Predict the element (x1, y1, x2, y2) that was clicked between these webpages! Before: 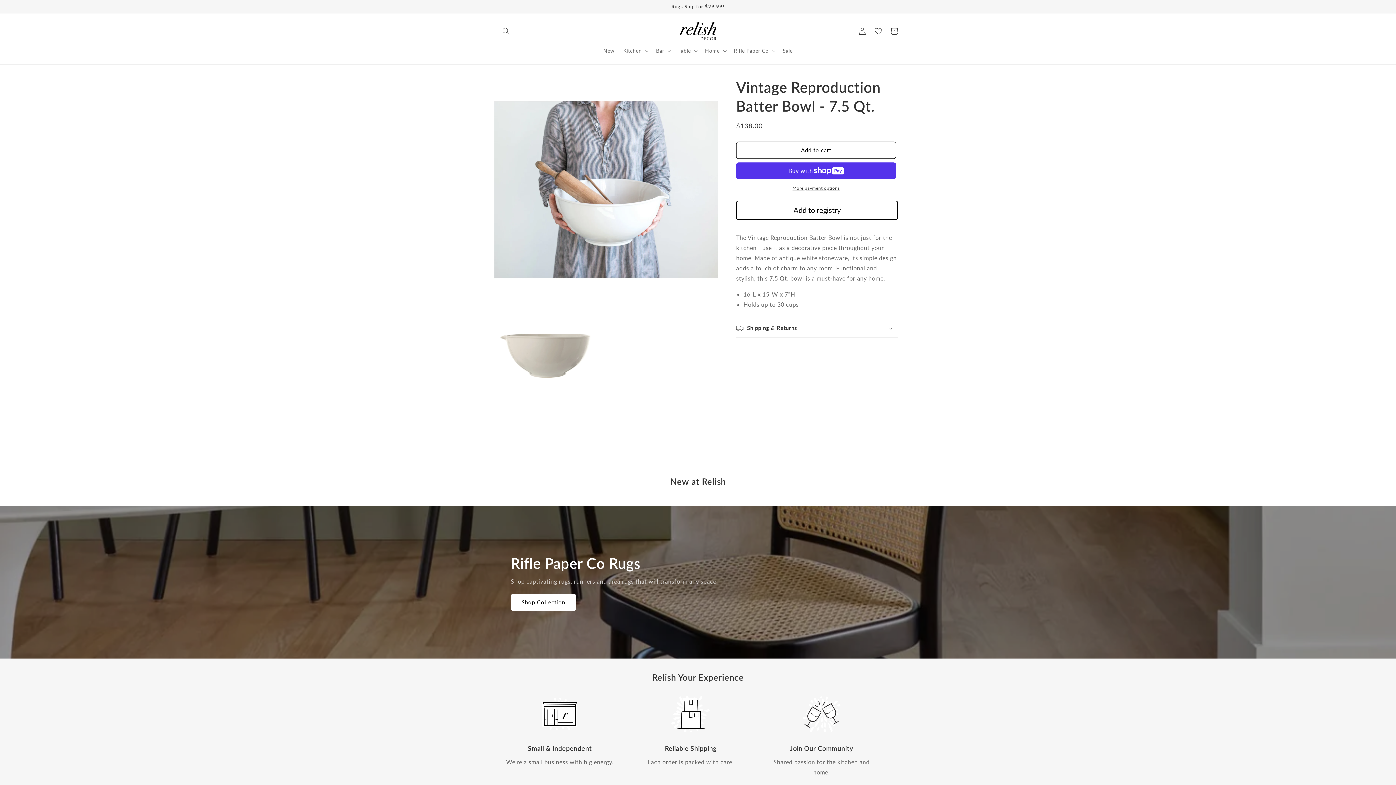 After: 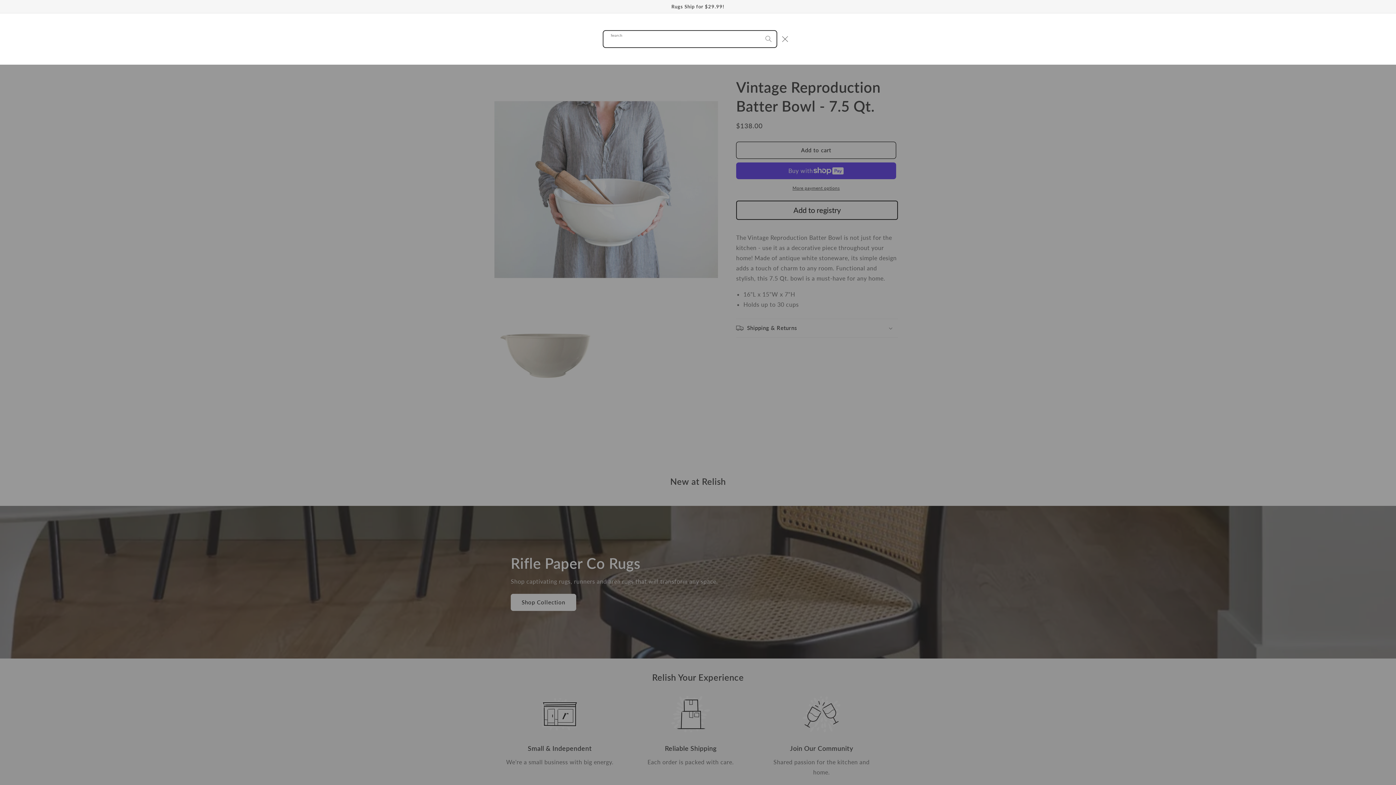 Action: label: Search bbox: (498, 23, 514, 39)